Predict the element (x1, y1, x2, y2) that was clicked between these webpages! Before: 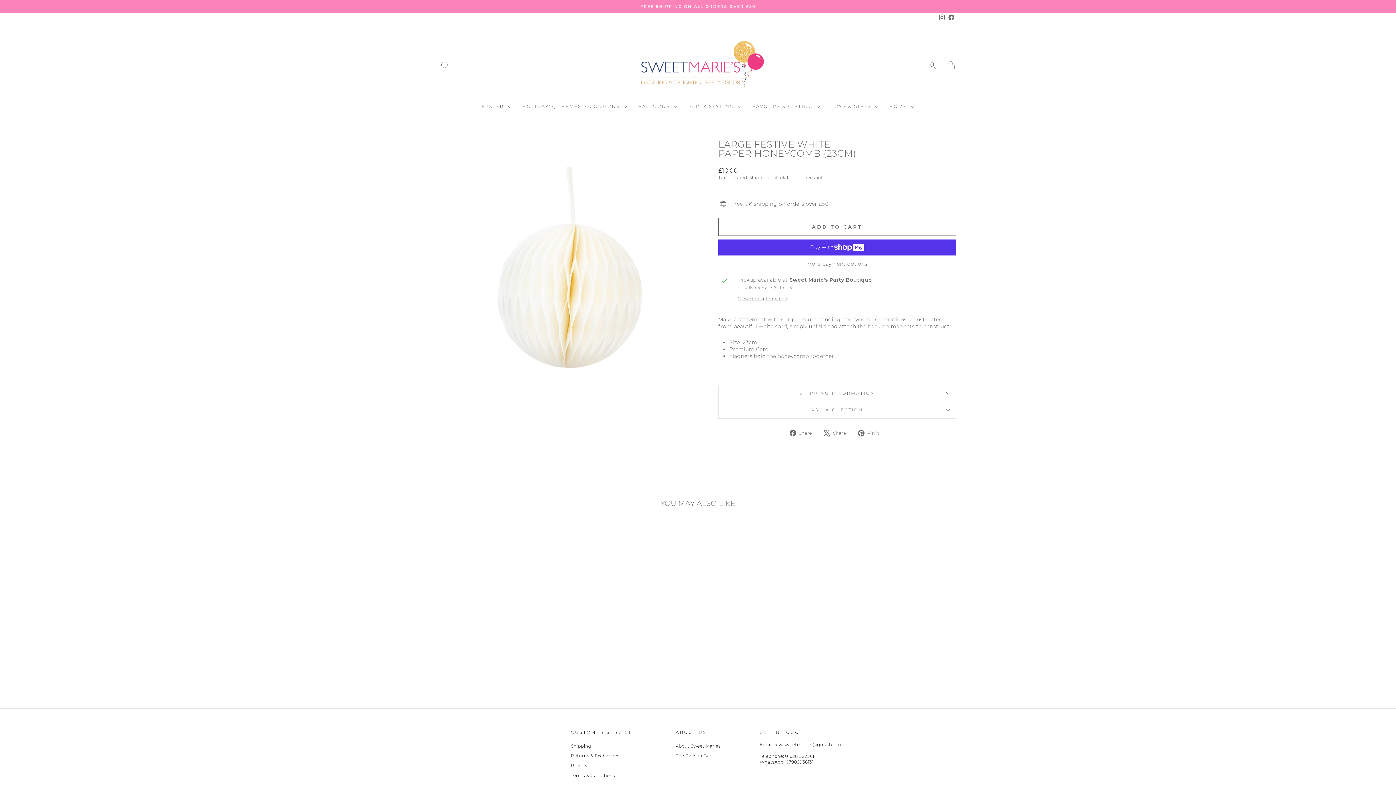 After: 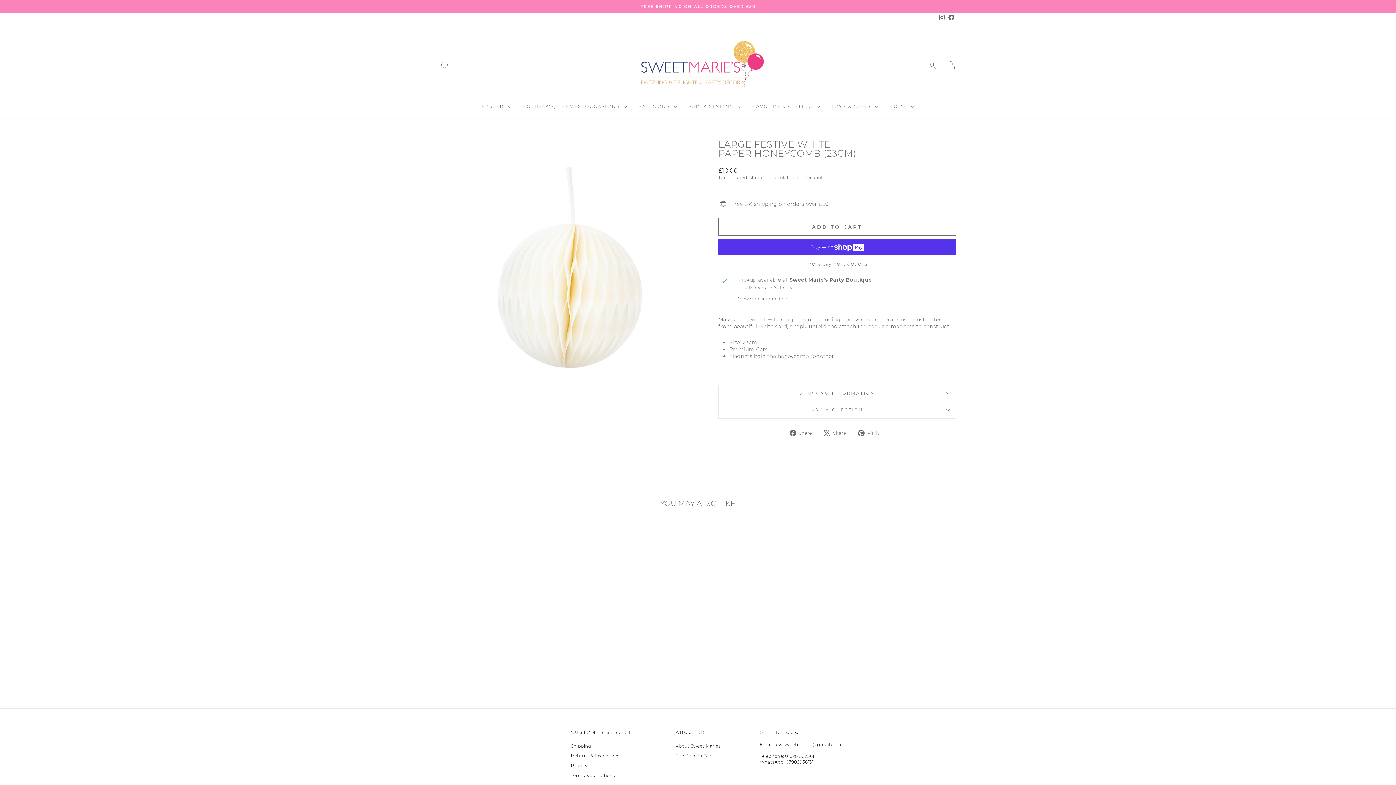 Action: label: Instagram bbox: (937, 13, 946, 22)